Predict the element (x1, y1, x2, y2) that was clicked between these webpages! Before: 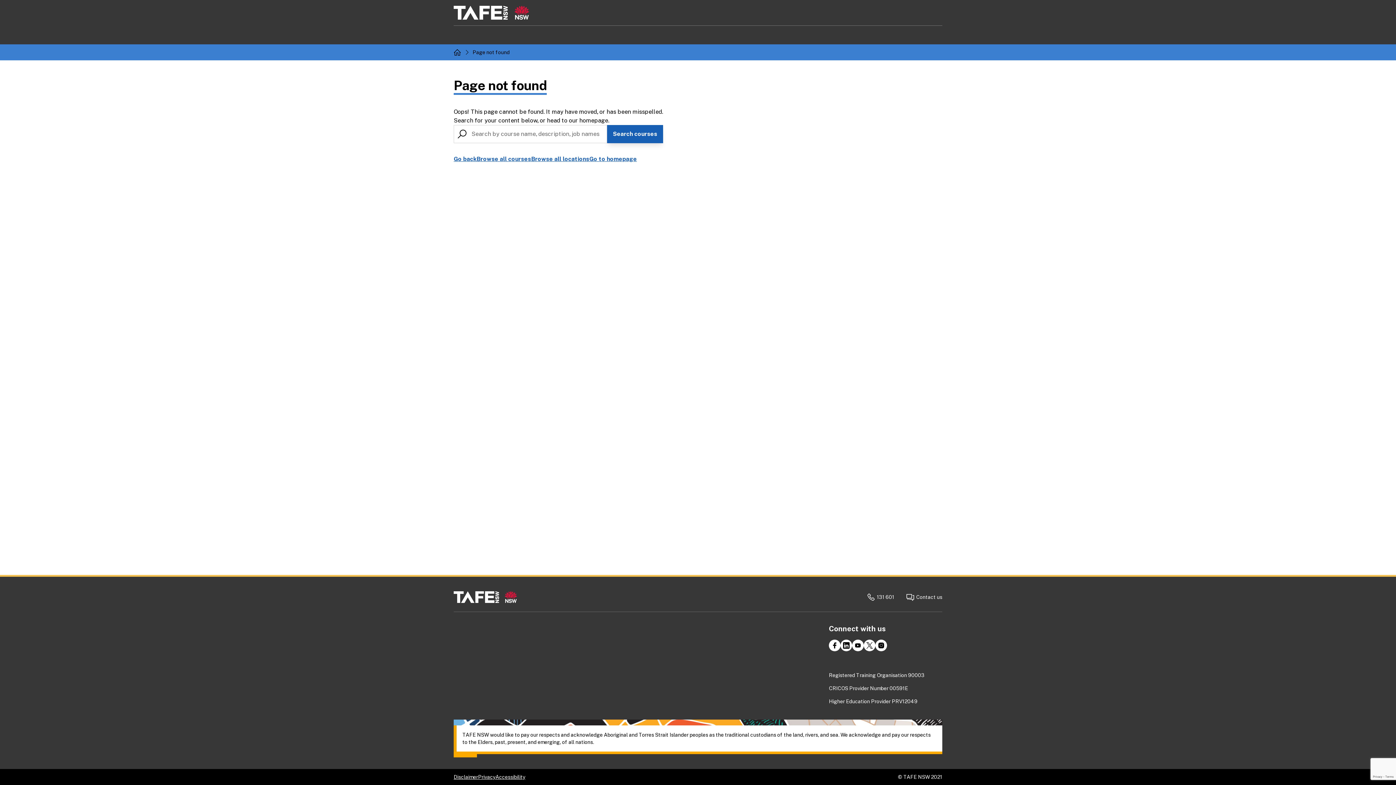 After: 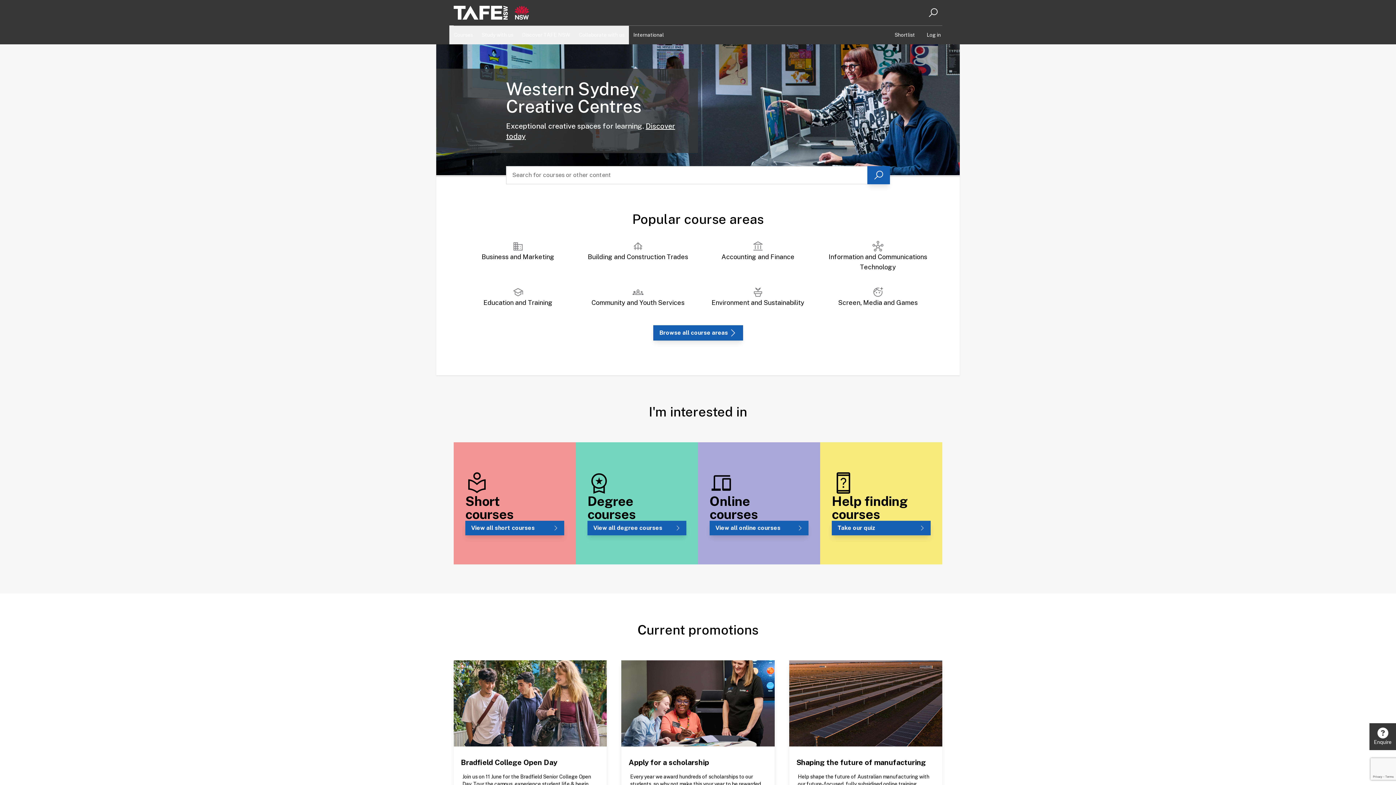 Action: bbox: (453, 0, 528, 25)